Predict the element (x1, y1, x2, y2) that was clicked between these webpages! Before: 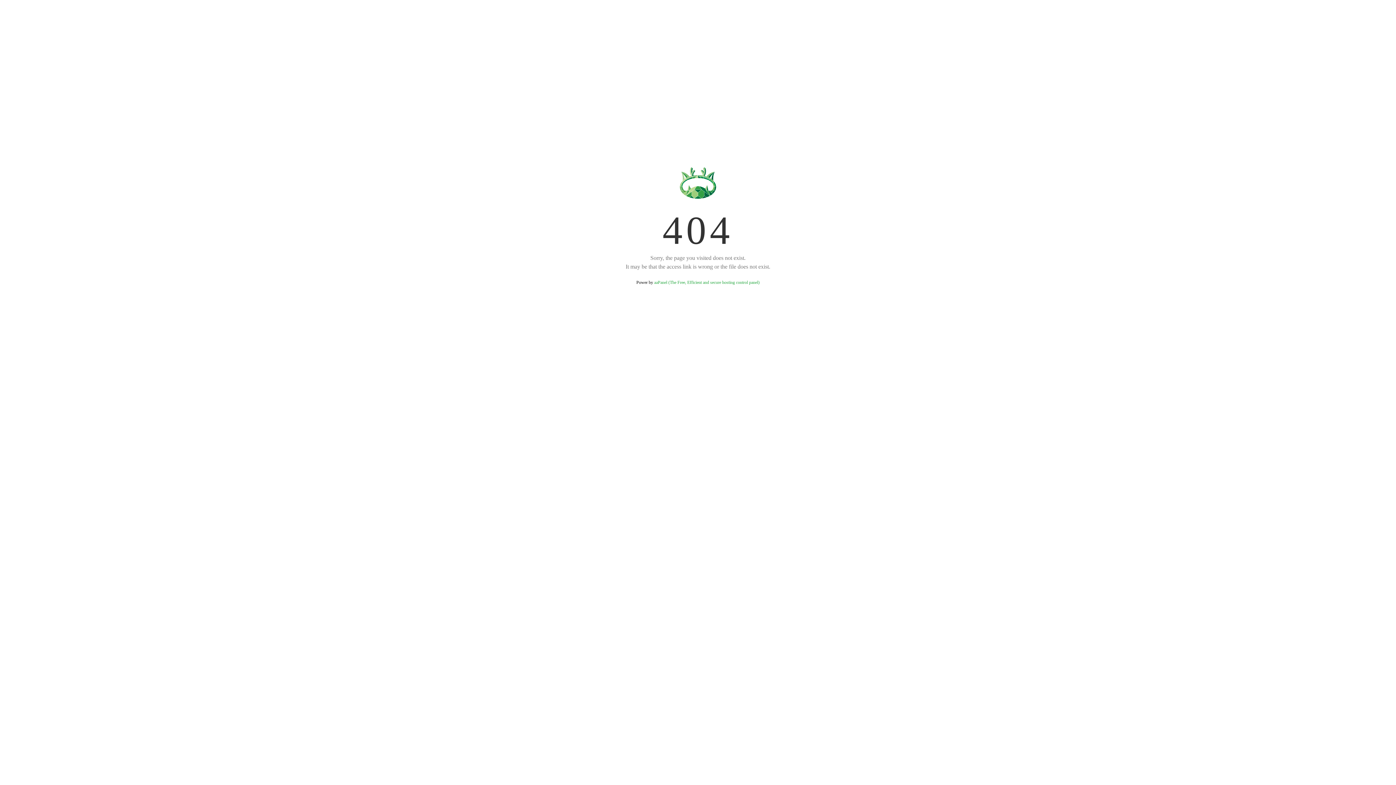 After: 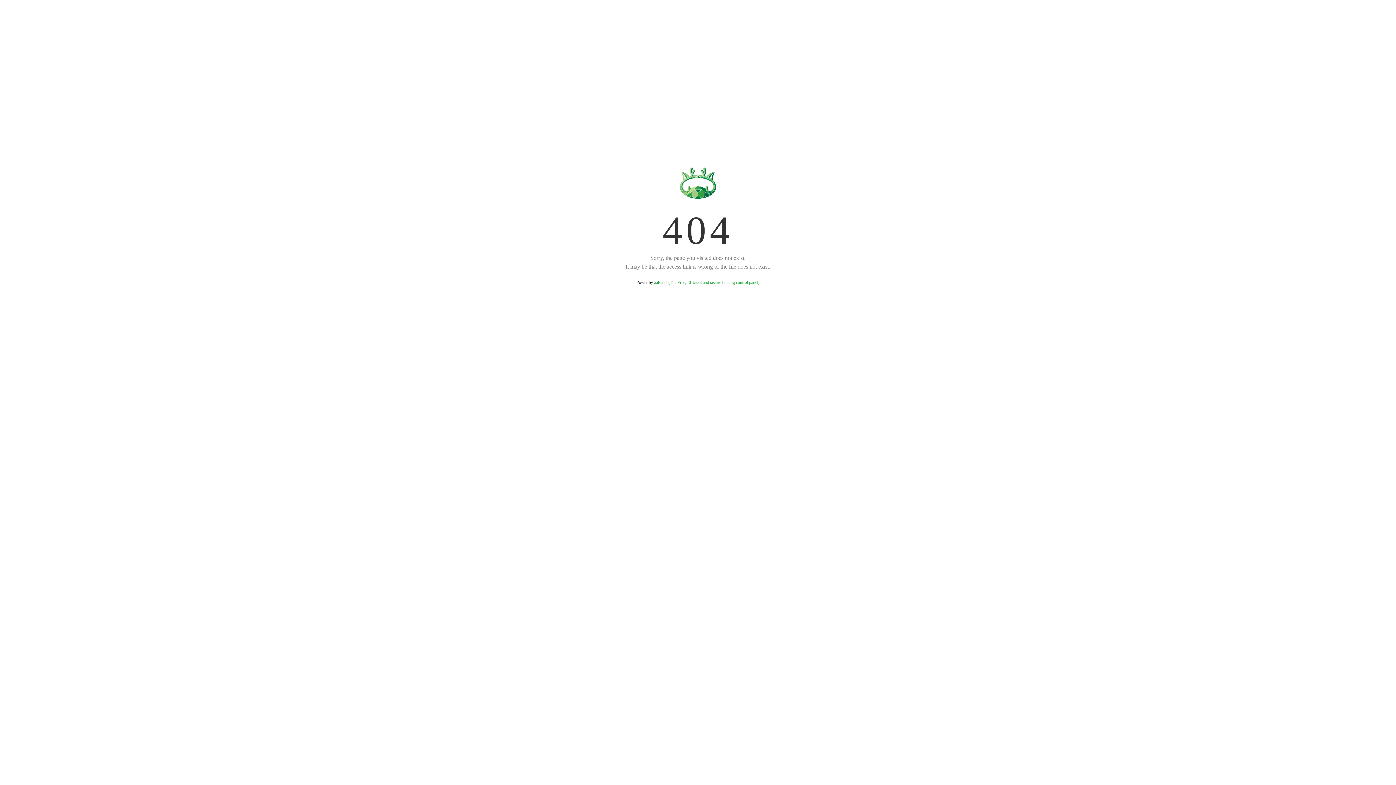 Action: bbox: (654, 280, 759, 285) label: aaPanel (The Free, Efficient and secure hosting control panel)